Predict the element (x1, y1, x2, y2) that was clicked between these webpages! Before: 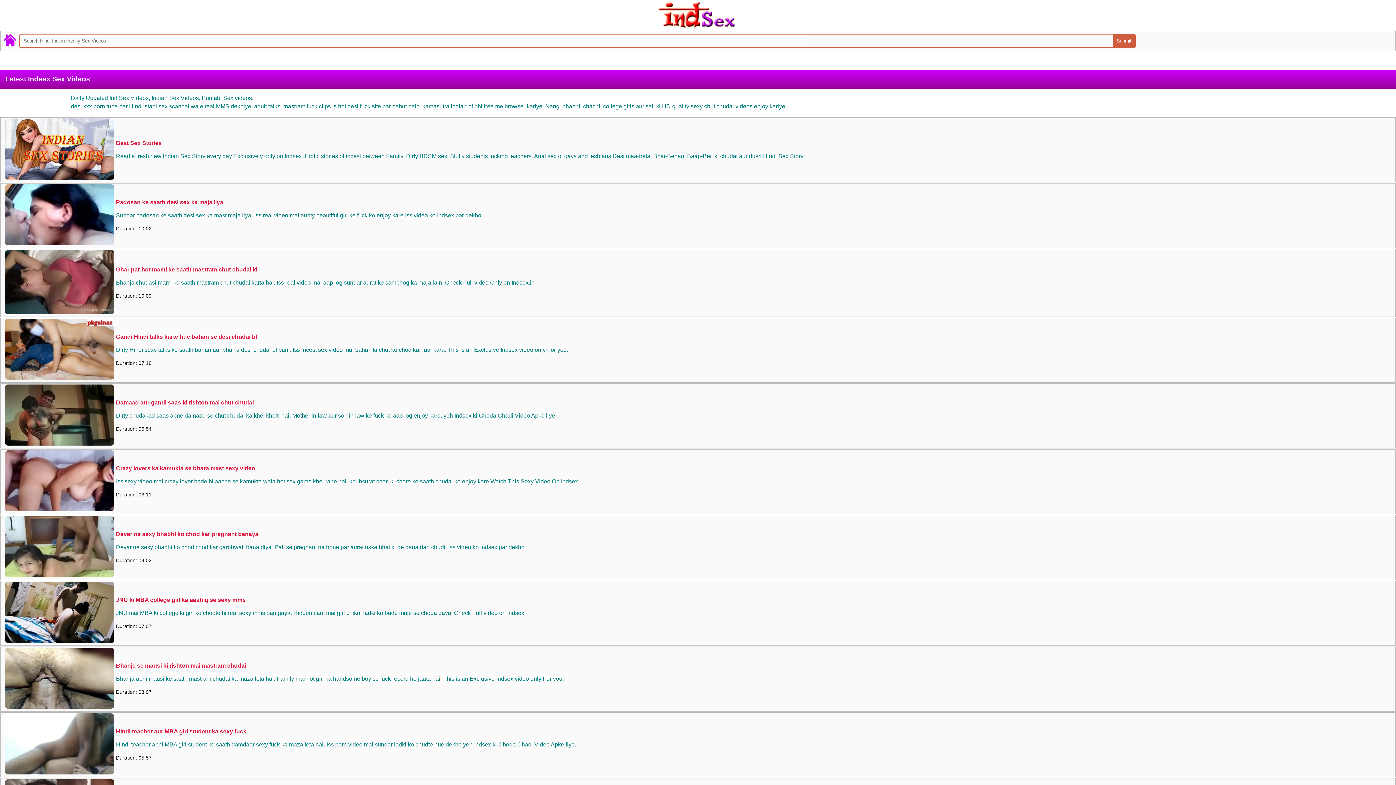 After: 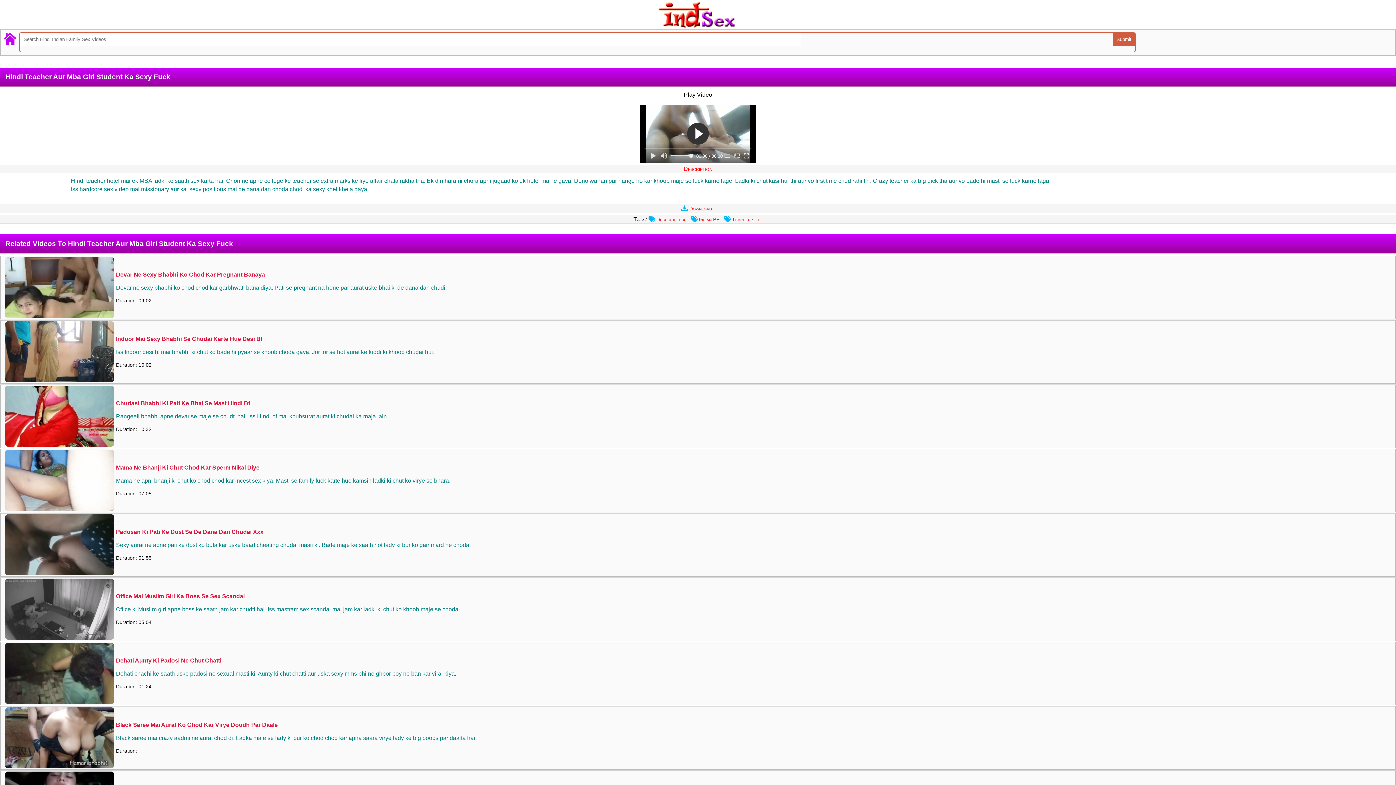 Action: label: 	Hindi teacher aur MBA girl student ka sexy fuck

Hindi teacher apni MBA girl student ke saath damdaar sexy fuck ka maza leta hai. Iss porn video mai sundar ladki ko chudte hue dekhe yeh Indsex ki Choda Chadi Video Apke liye.

Duration: 05:57 bbox: (2, 713, 578, 776)